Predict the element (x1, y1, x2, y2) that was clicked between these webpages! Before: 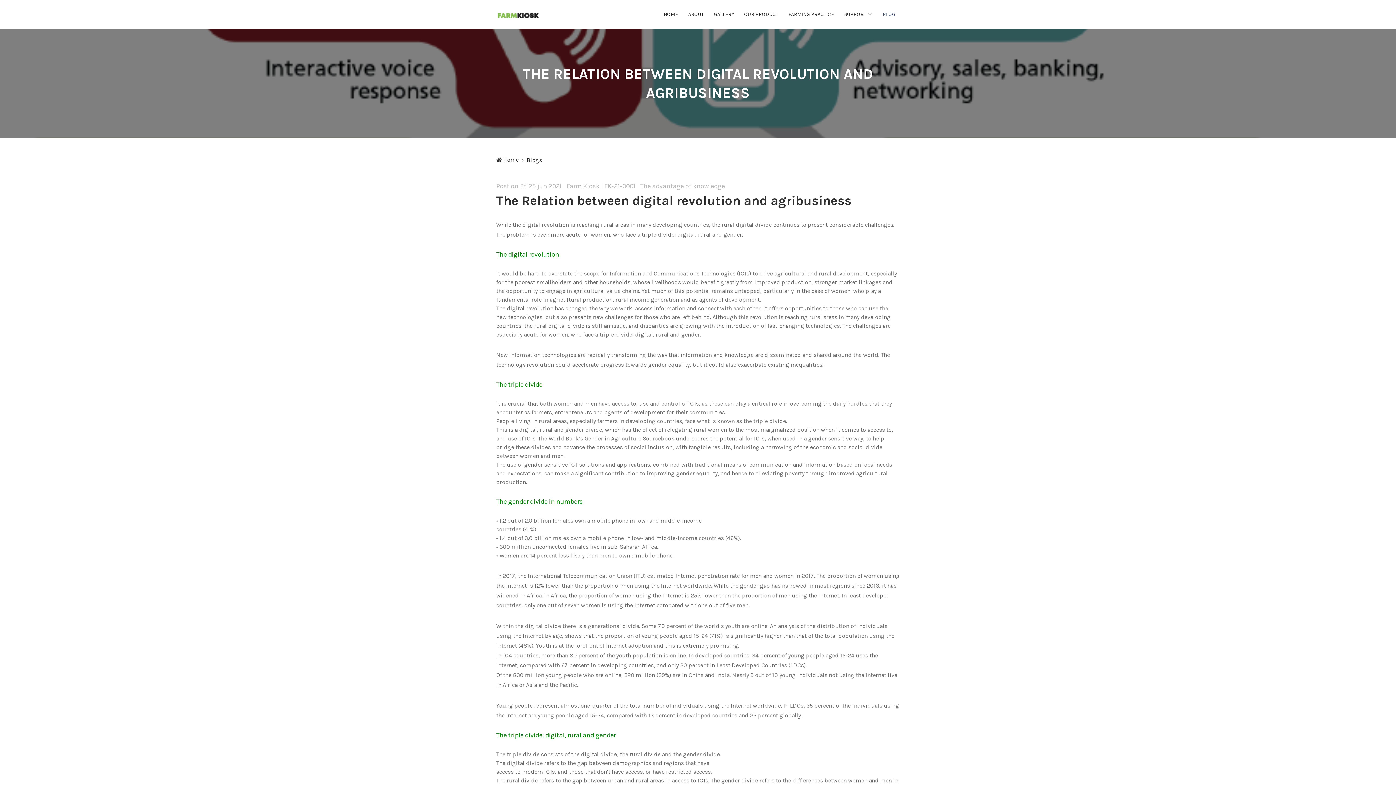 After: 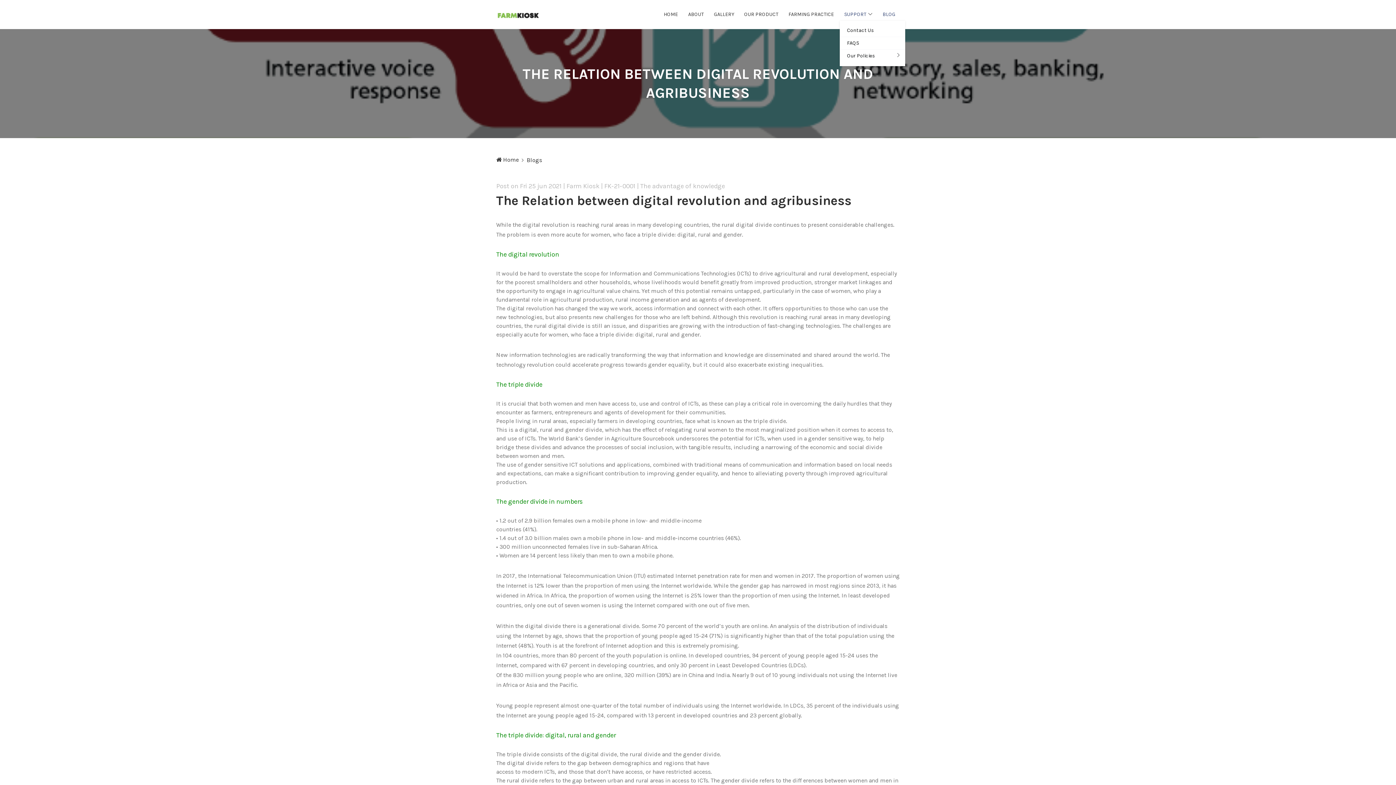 Action: bbox: (840, 8, 877, 20) label: SUPPORT